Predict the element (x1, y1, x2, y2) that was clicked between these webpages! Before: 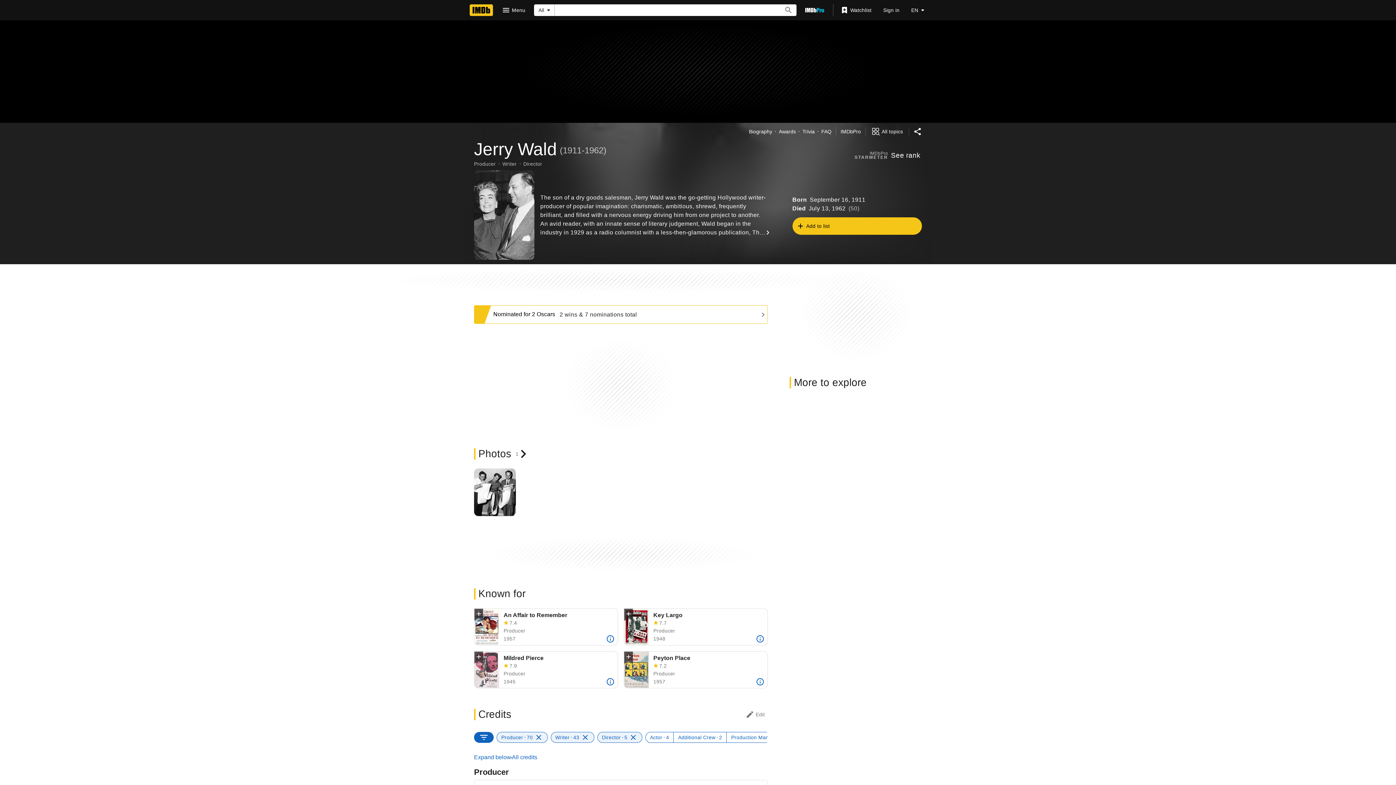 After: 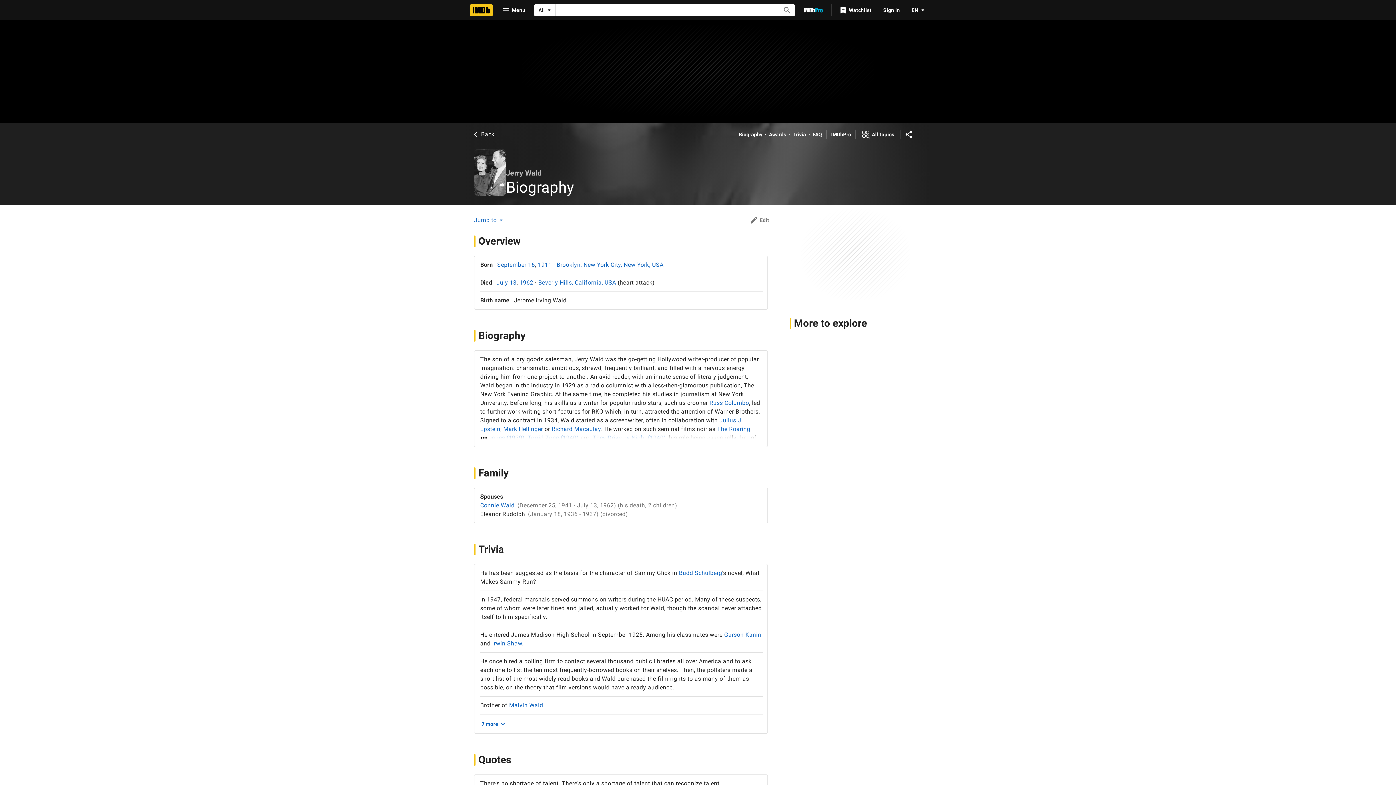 Action: bbox: (749, 128, 772, 135) label: Biography